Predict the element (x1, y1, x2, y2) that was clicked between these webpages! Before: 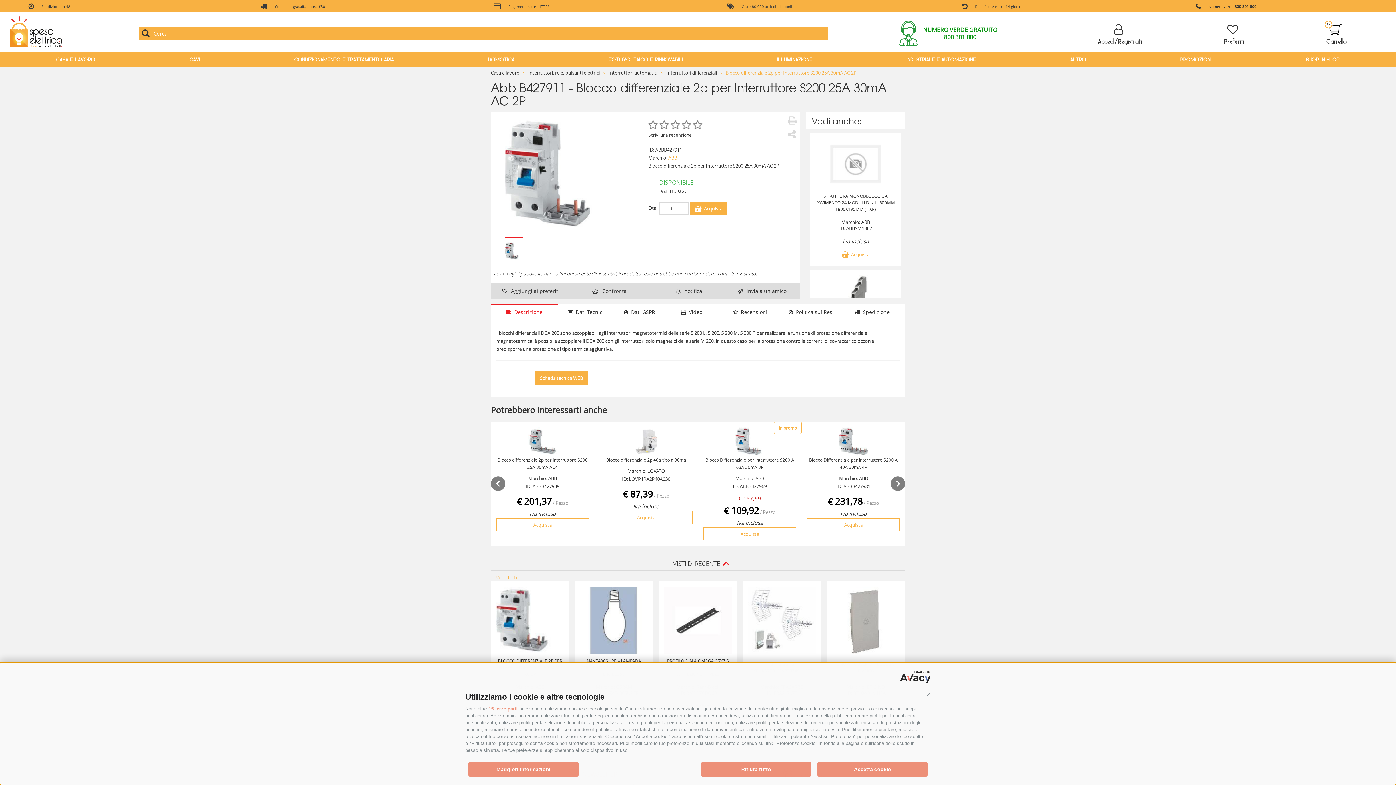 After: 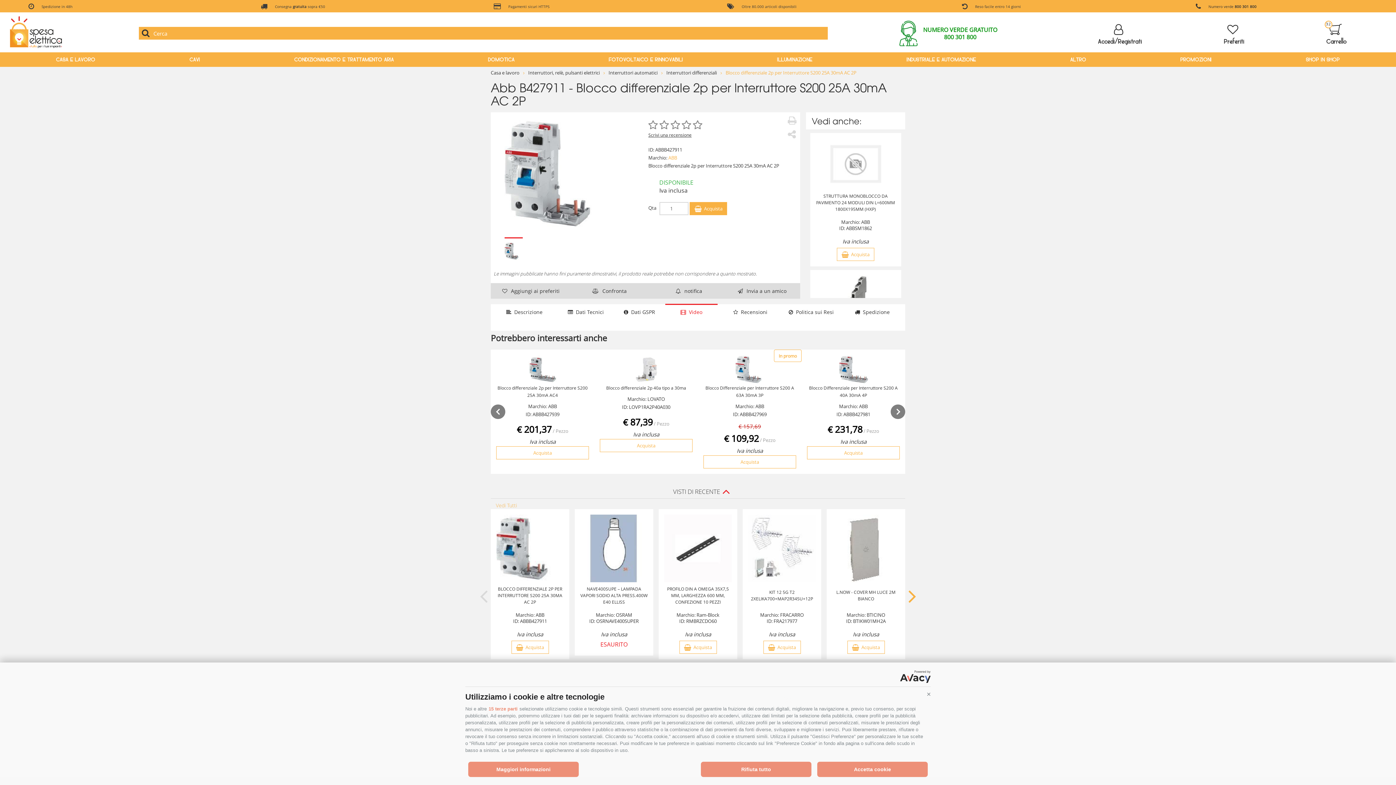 Action: label:   Video bbox: (665, 304, 717, 319)